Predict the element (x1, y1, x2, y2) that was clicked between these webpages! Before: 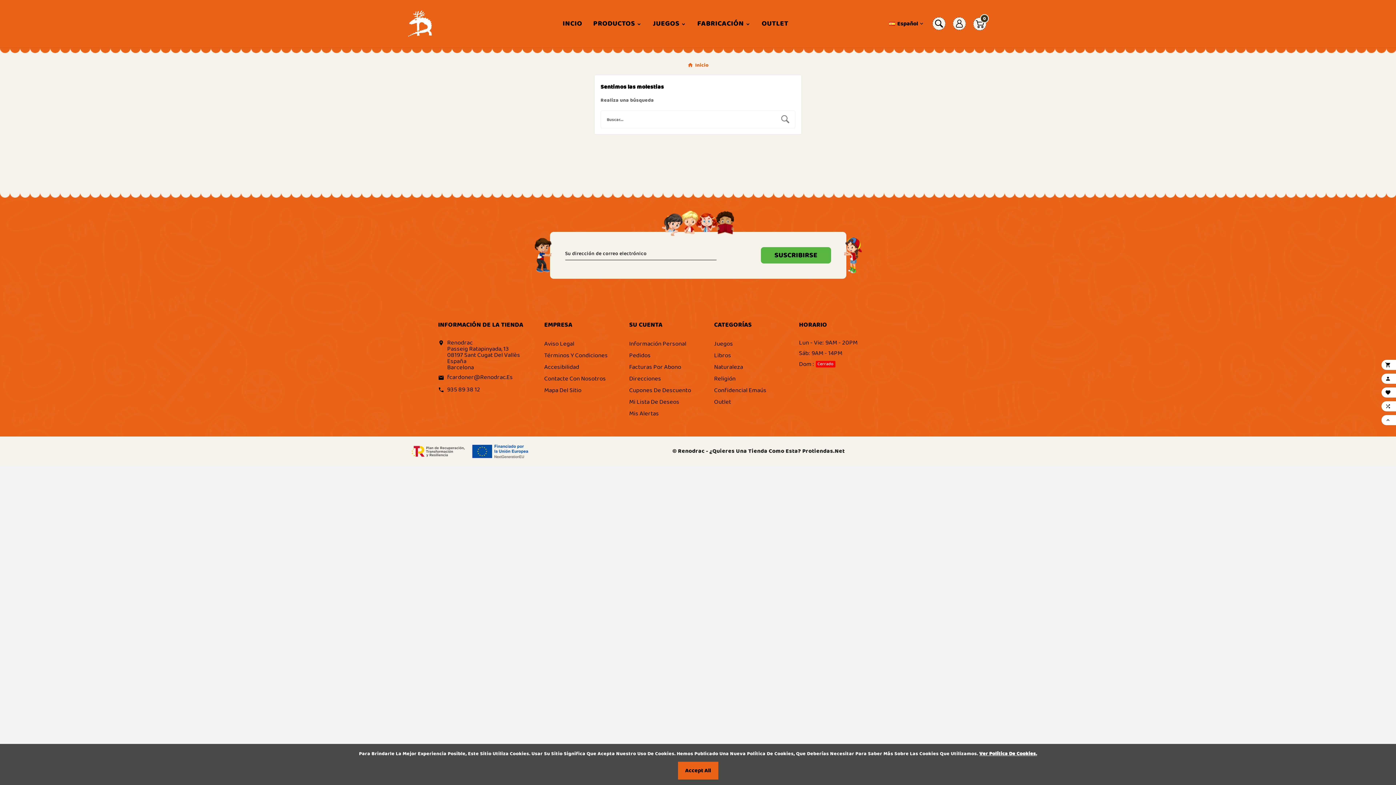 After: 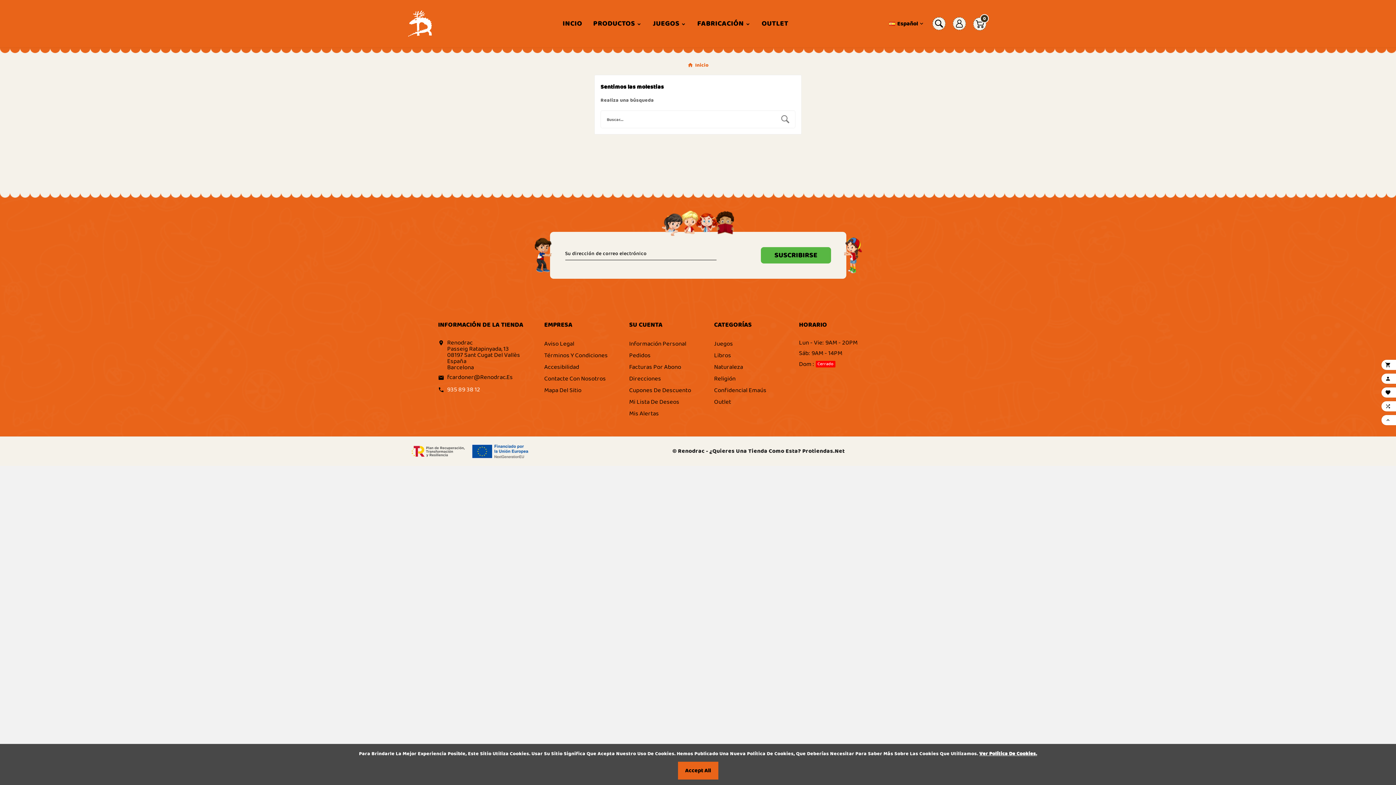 Action: label: 935 89 38 12 bbox: (447, 384, 480, 395)